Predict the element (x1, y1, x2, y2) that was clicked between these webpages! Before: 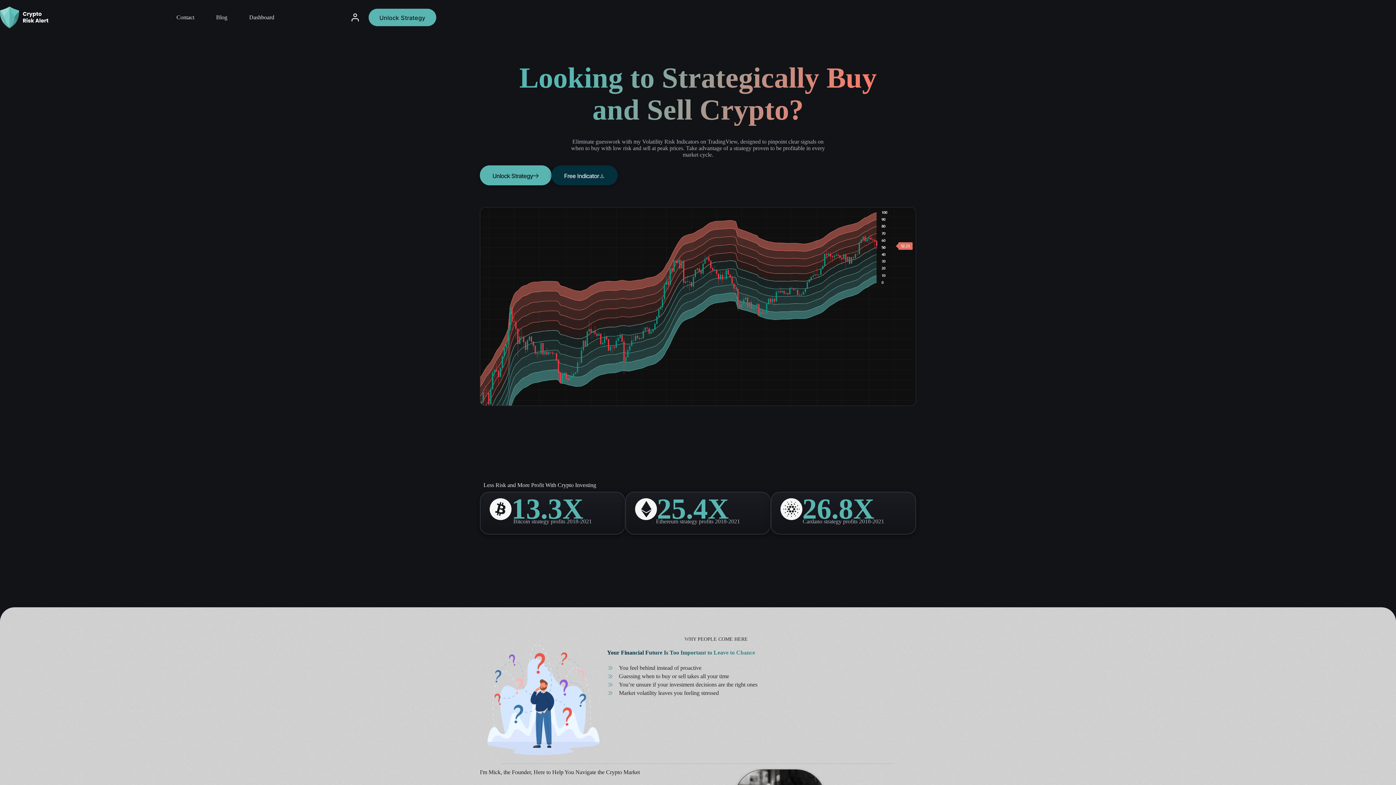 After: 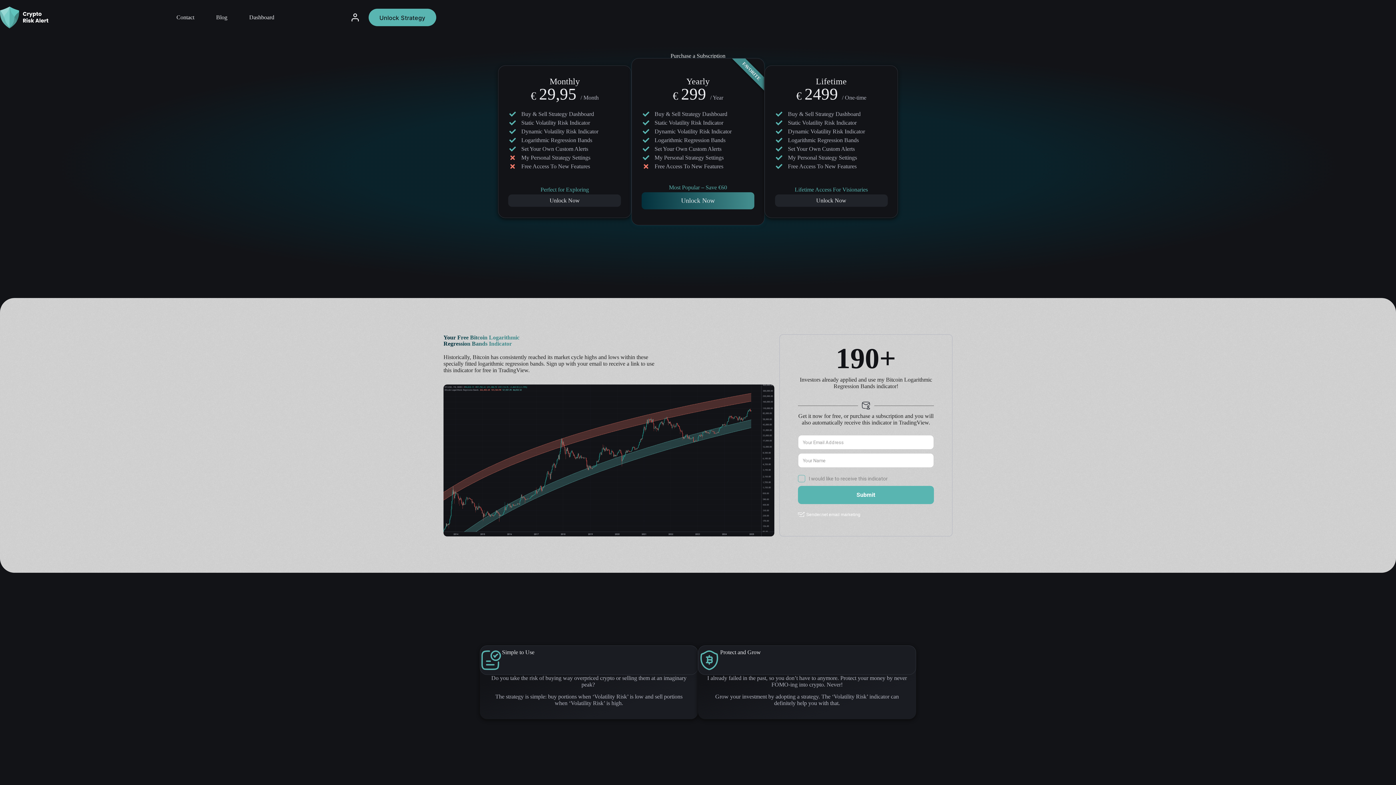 Action: label: Unlock Strategy bbox: (480, 165, 551, 185)